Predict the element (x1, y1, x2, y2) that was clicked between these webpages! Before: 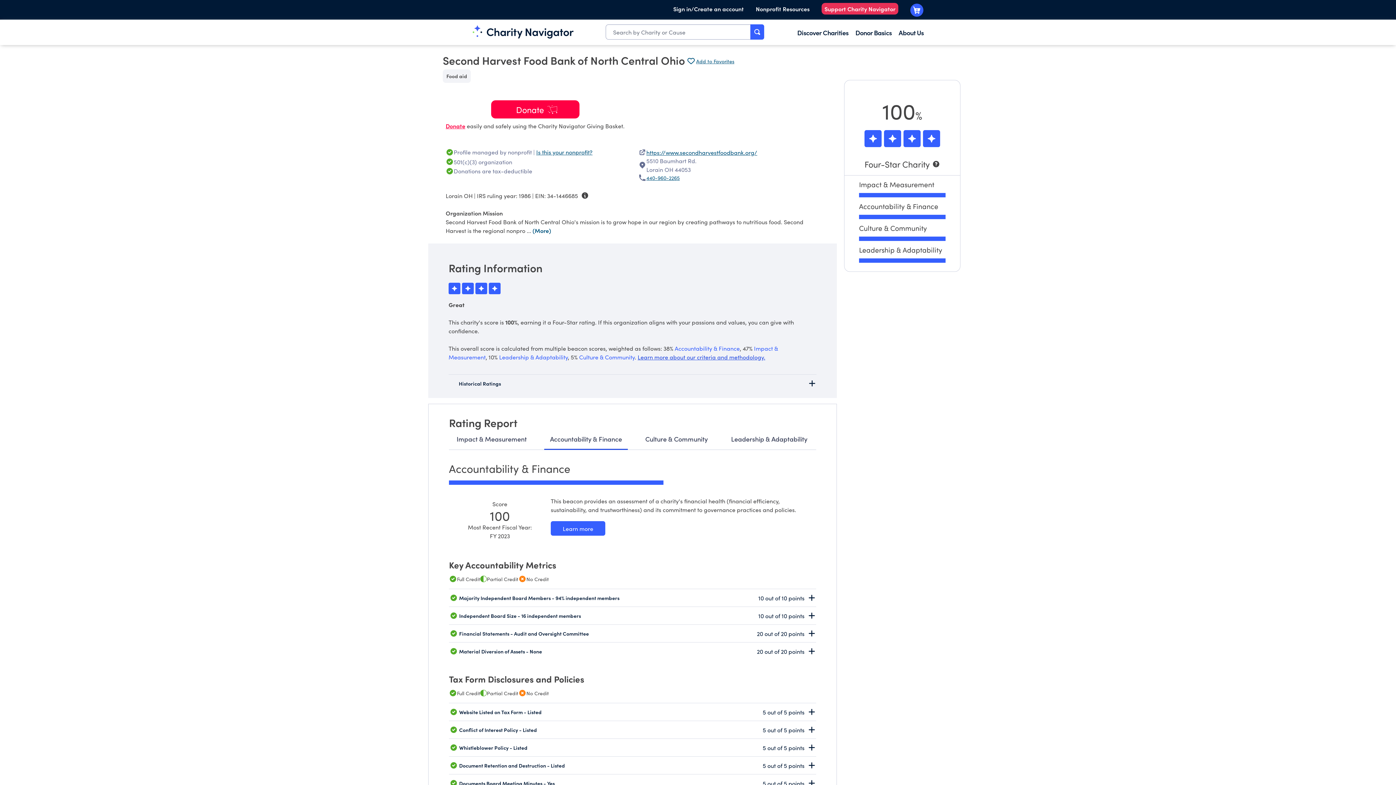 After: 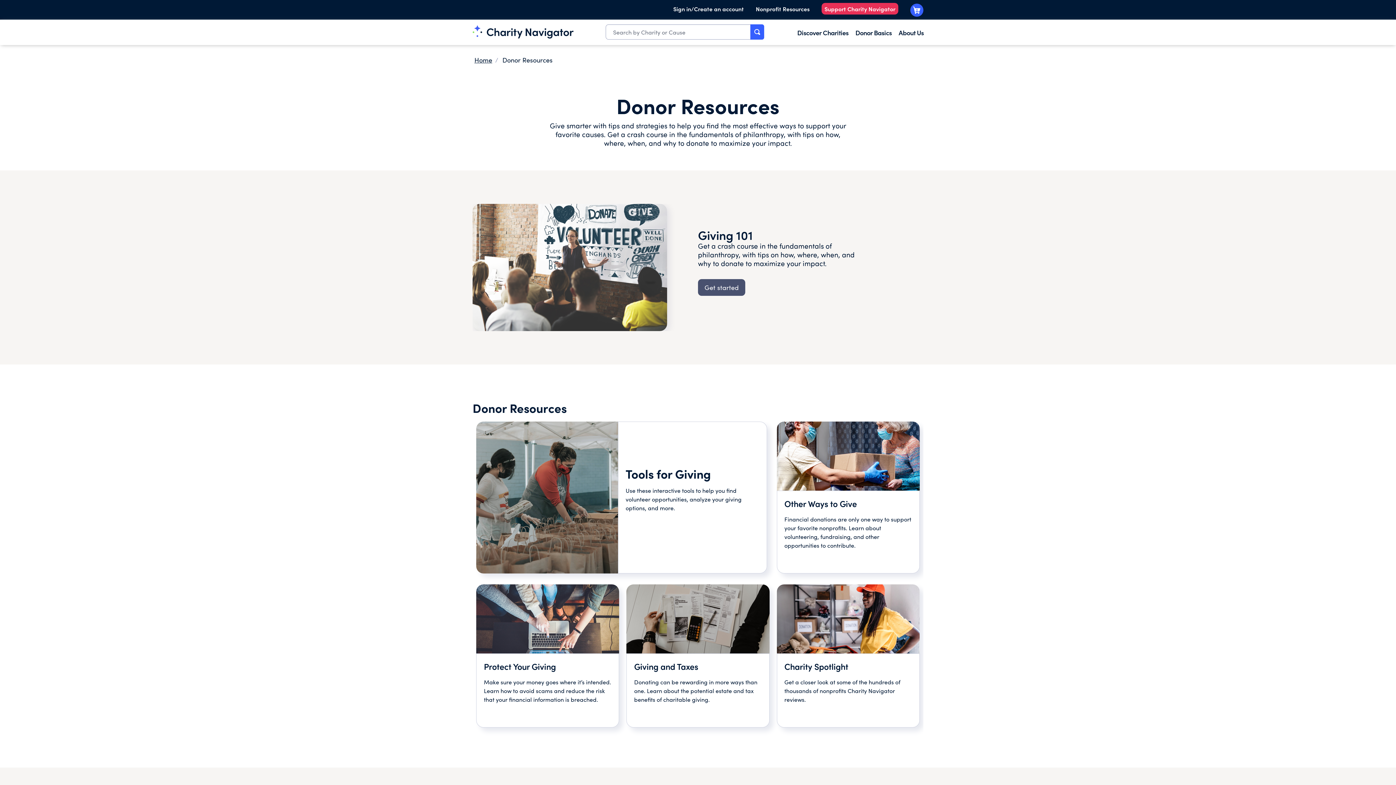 Action: label: Donor Basics bbox: (855, 28, 892, 37)